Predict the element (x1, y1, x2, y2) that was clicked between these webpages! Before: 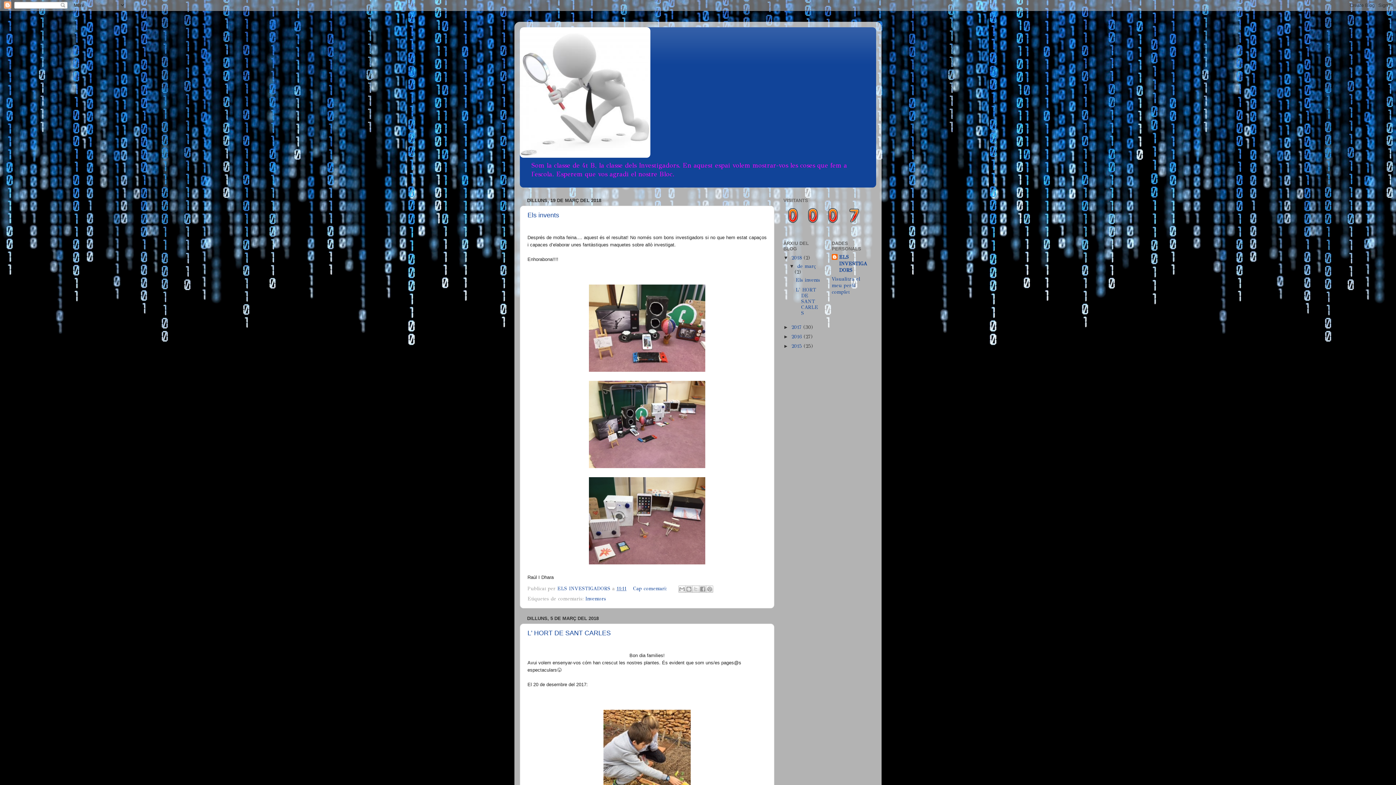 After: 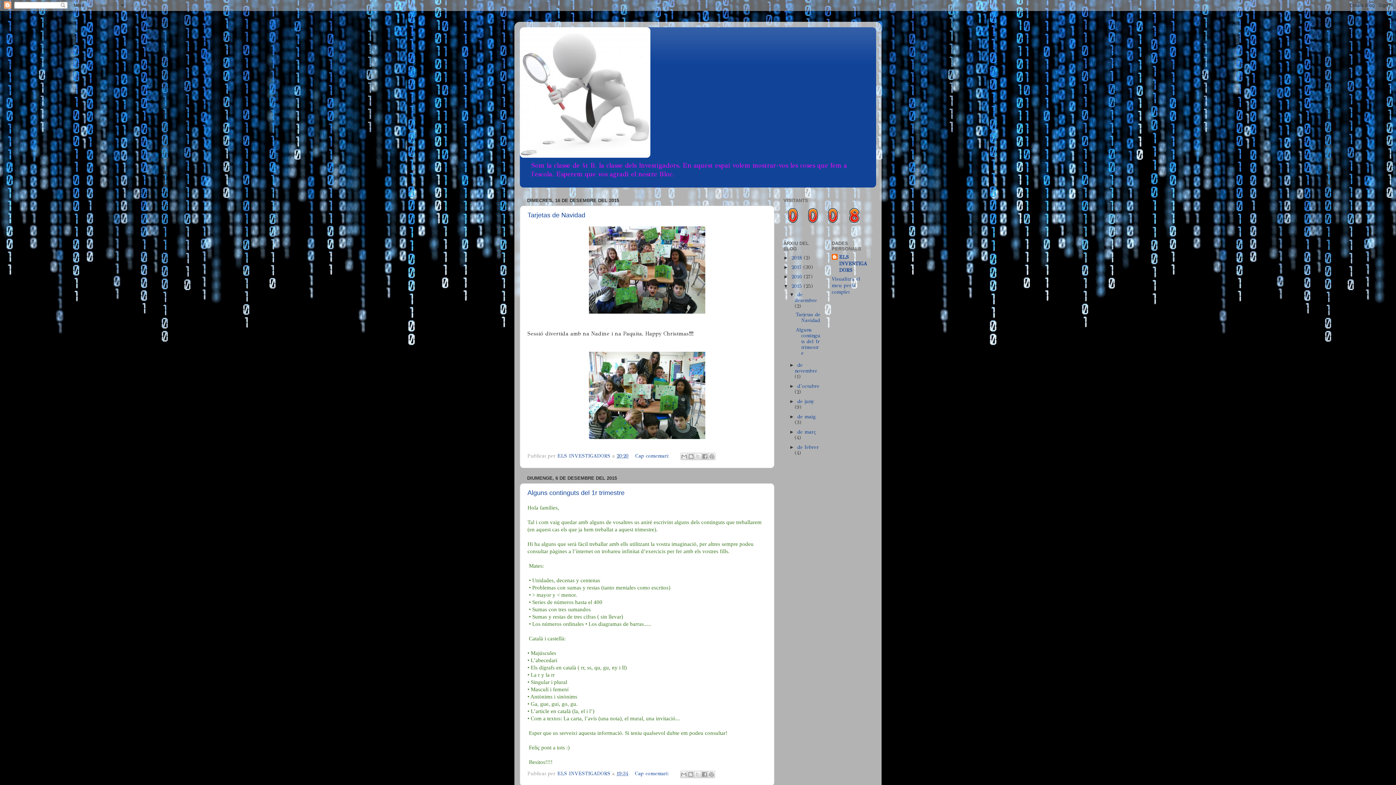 Action: bbox: (791, 343, 804, 349) label: 2015 